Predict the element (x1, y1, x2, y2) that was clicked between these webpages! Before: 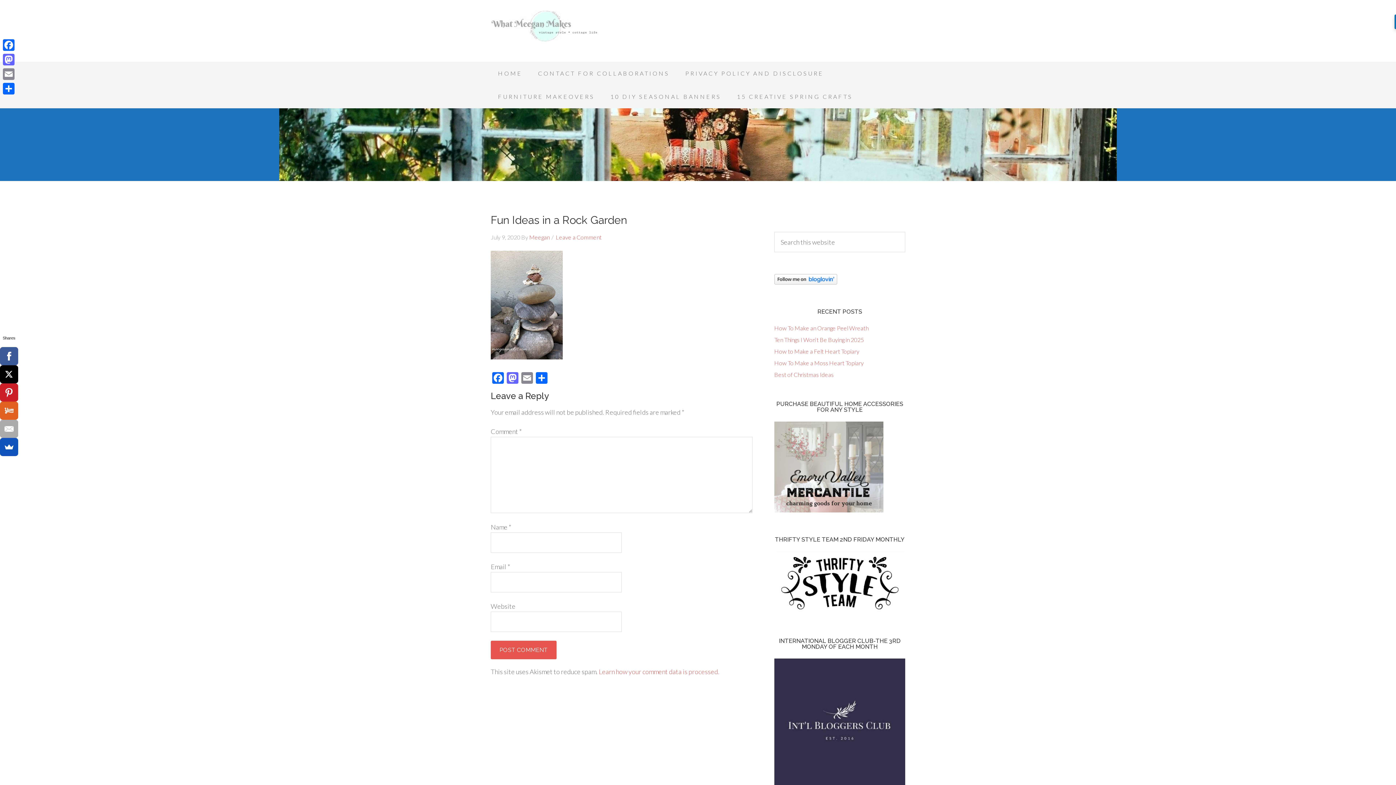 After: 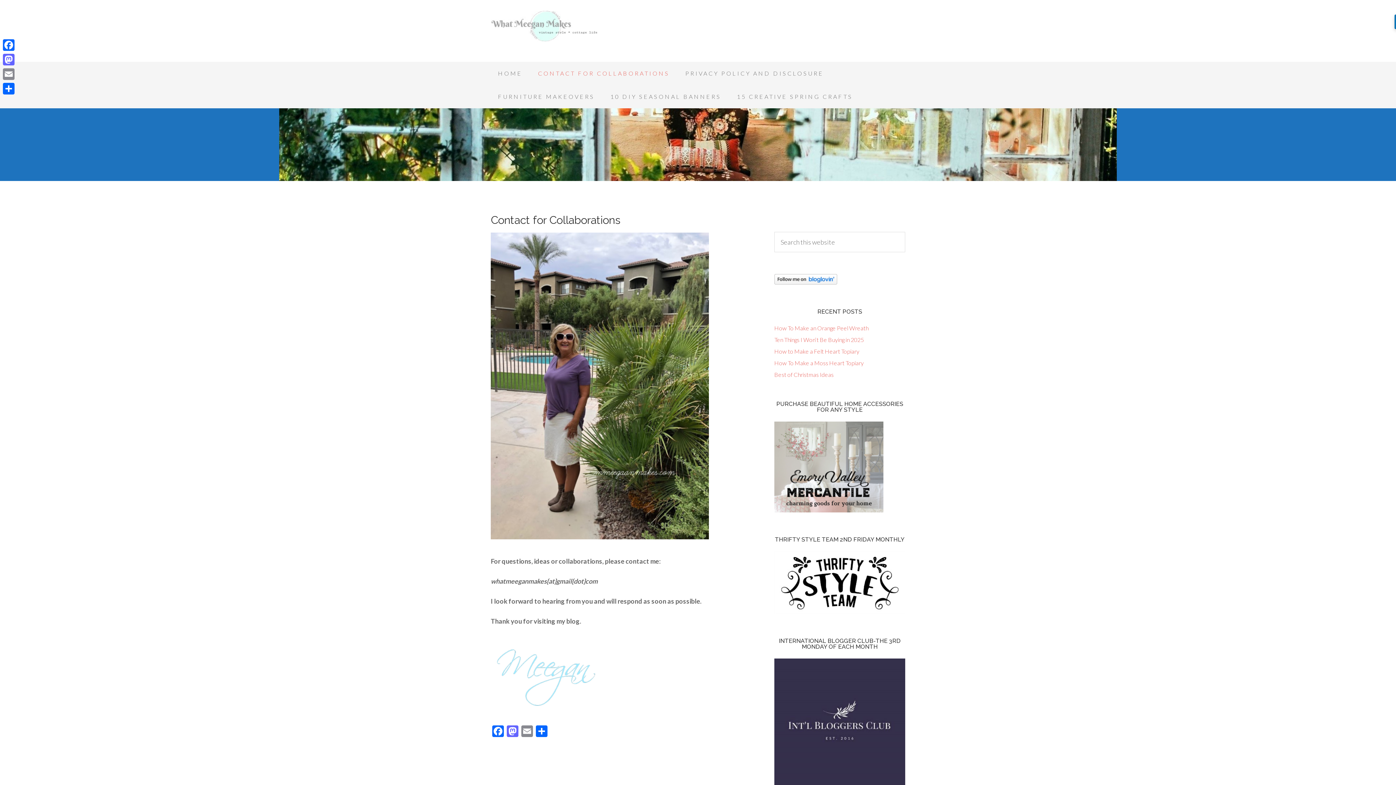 Action: label: CONTACT FOR COLLABORATIONS bbox: (530, 61, 677, 85)